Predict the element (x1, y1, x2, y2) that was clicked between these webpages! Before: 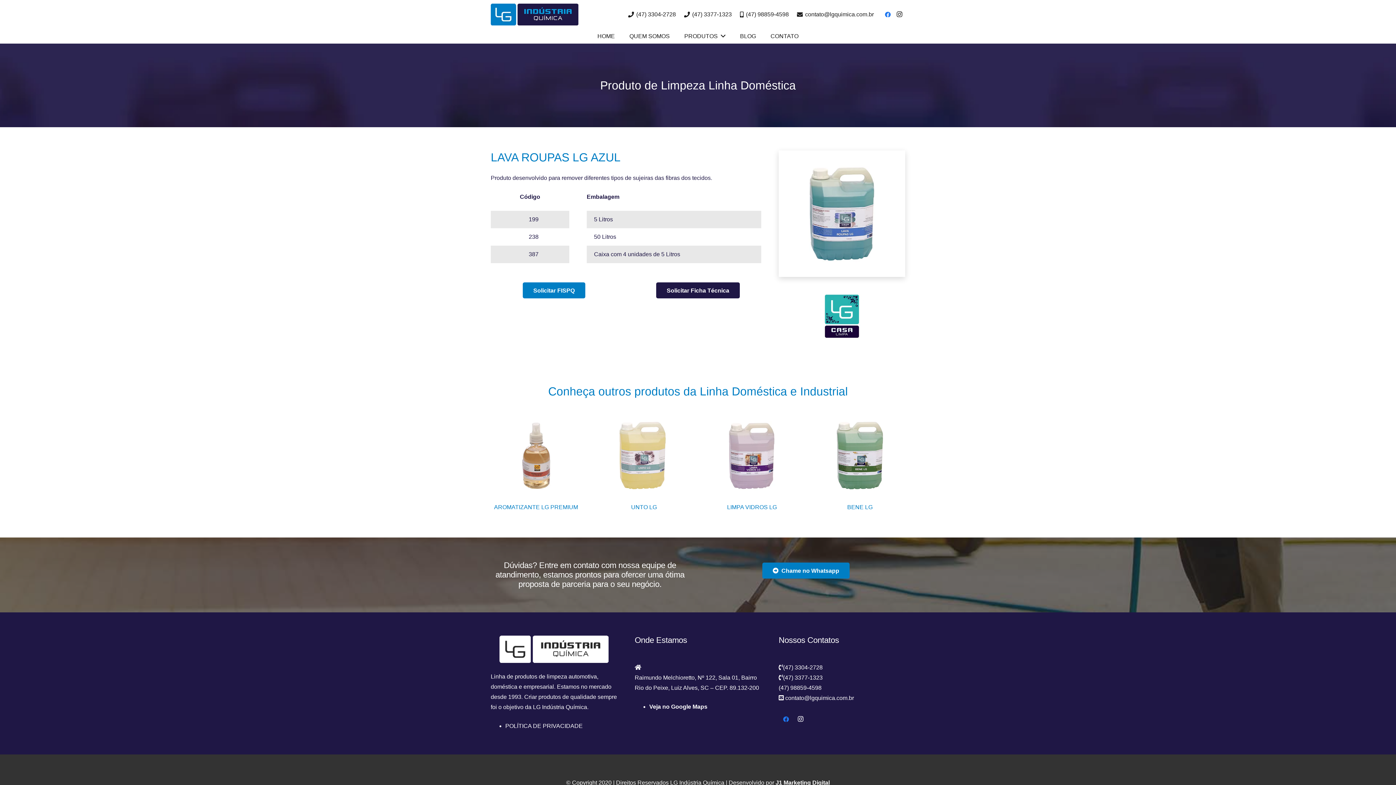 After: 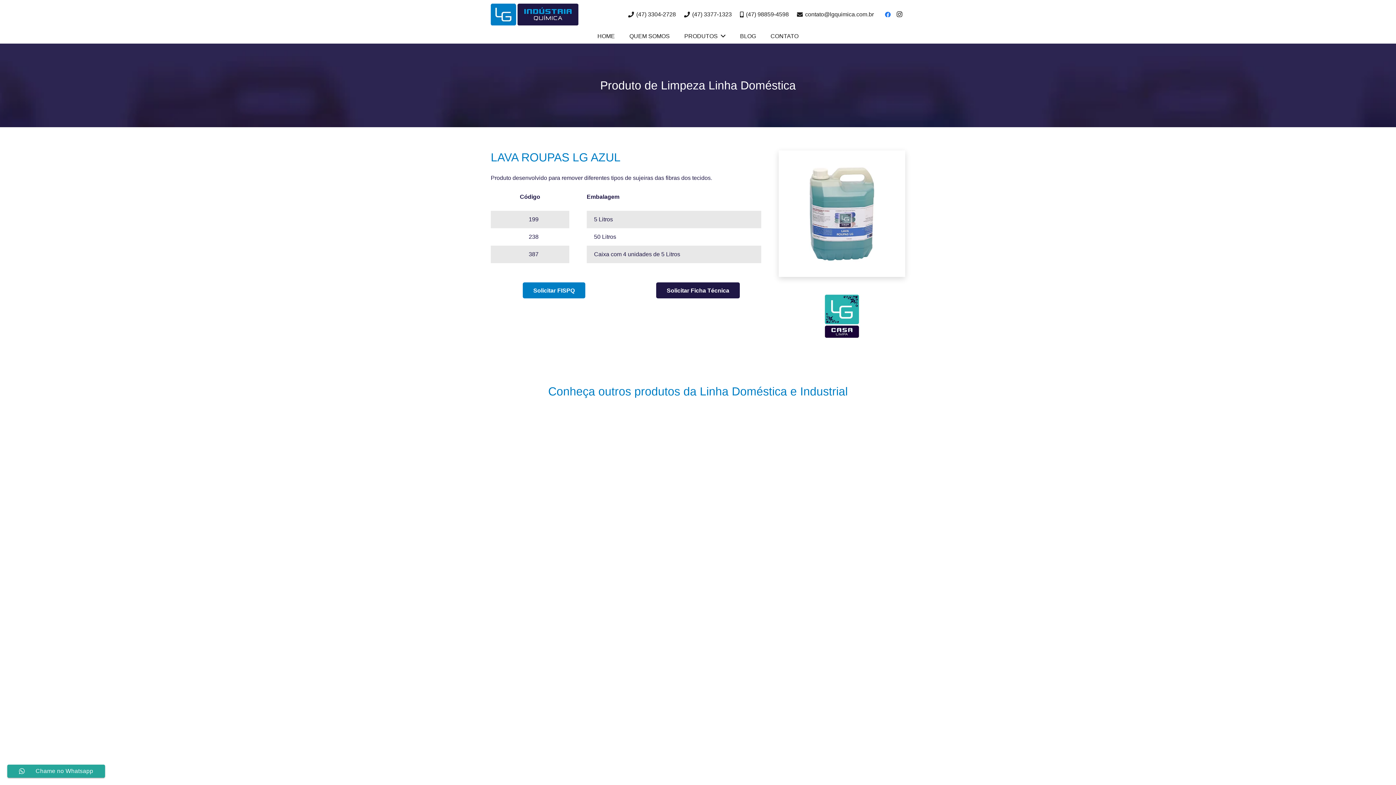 Action: bbox: (762, 562, 849, 579) label: Chame no Whatsapp